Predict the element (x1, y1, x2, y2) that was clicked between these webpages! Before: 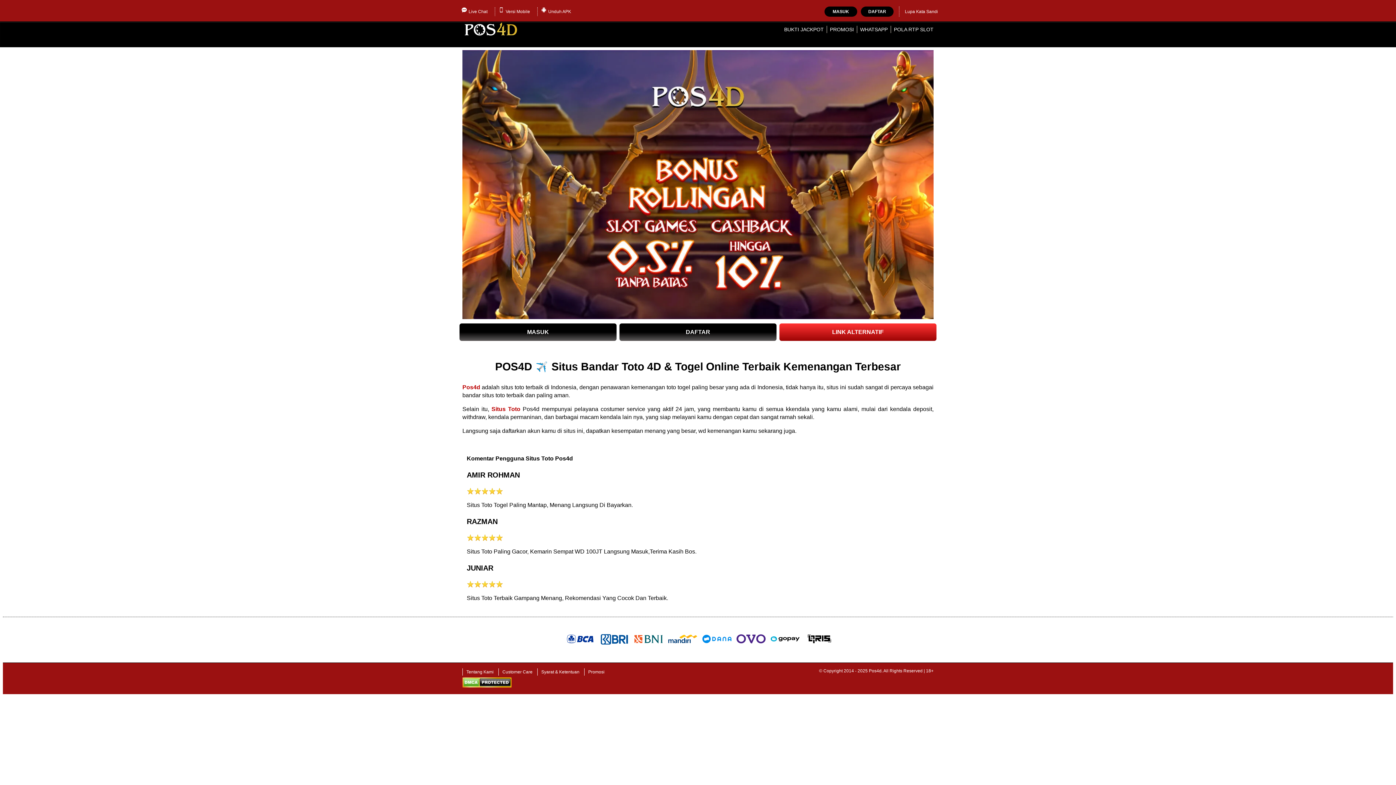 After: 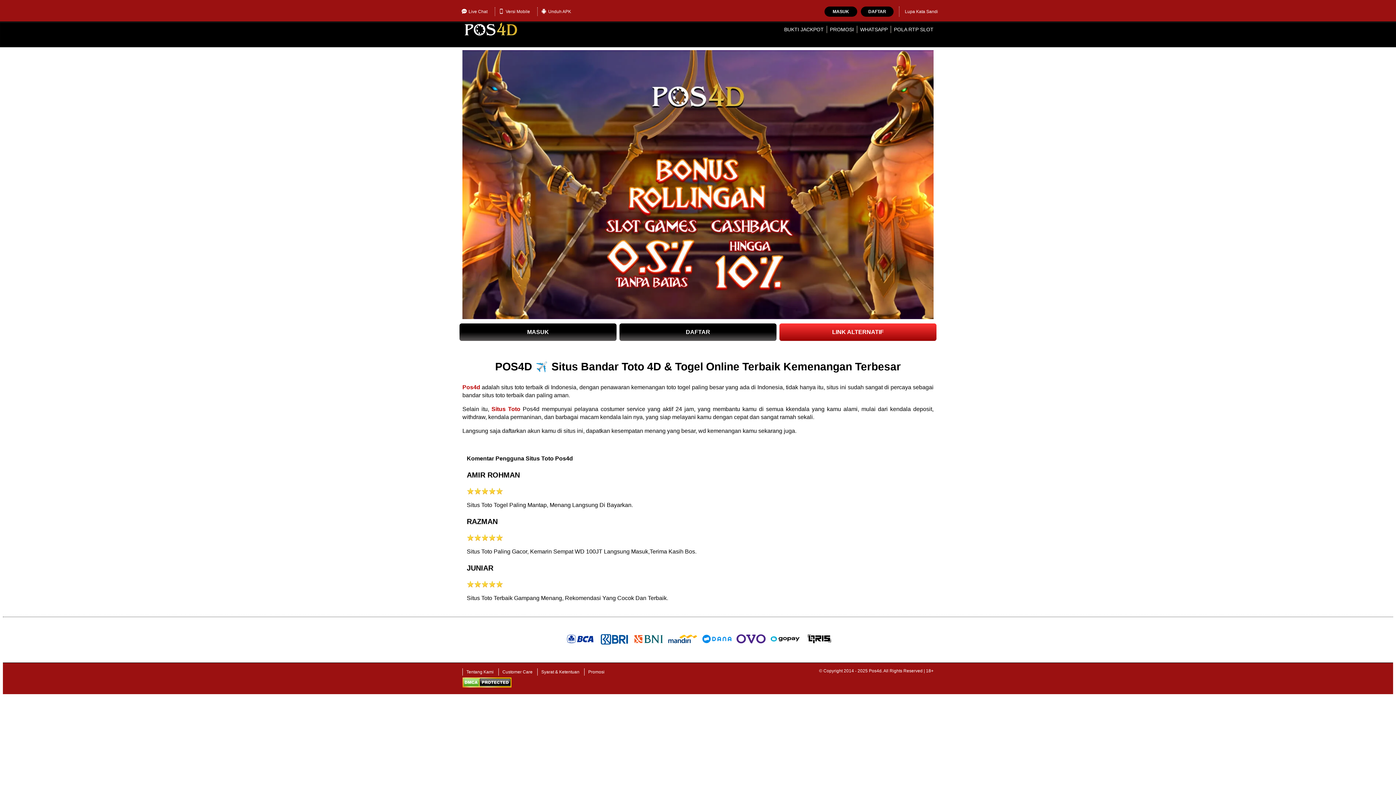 Action: bbox: (462, 21, 519, 37)